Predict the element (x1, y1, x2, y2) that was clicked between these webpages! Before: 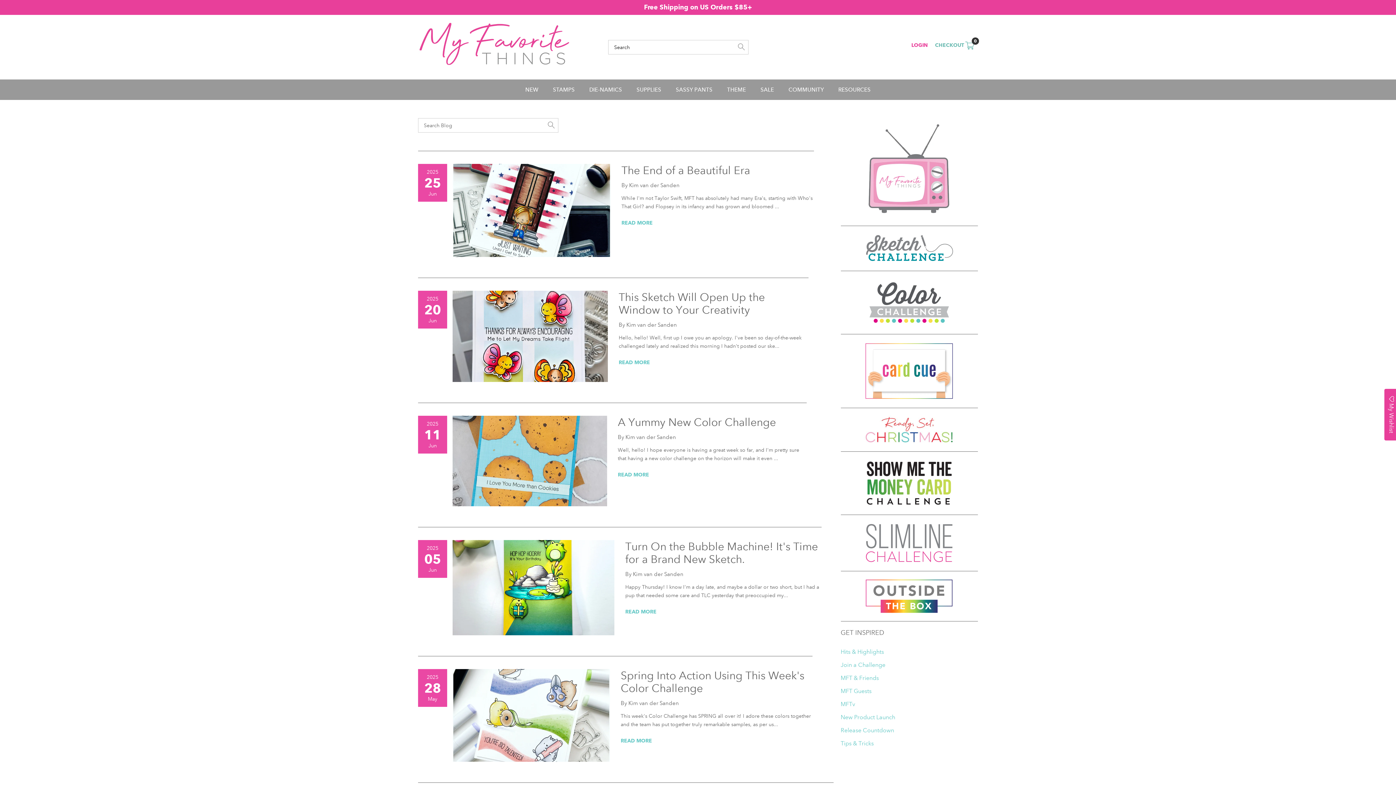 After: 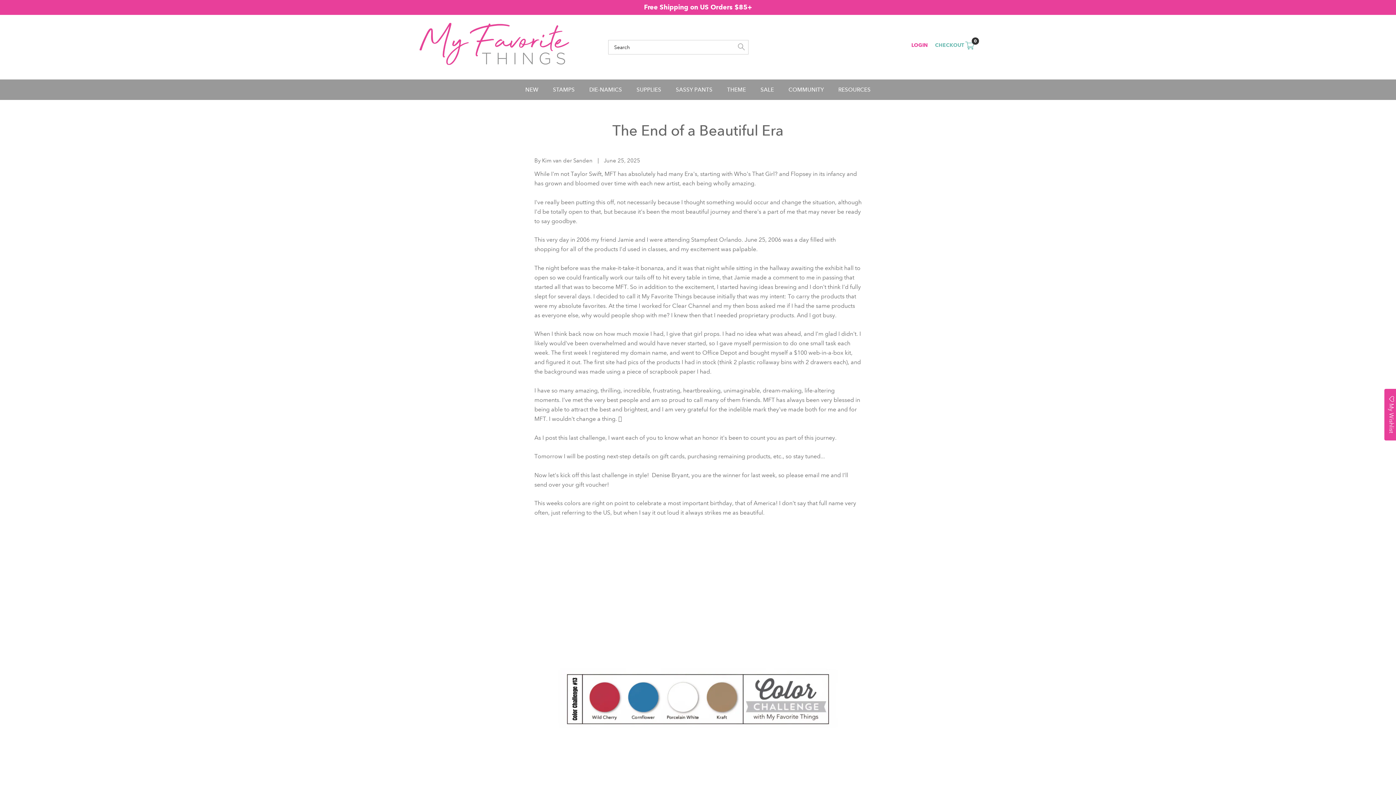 Action: label: READ MORE bbox: (621, 218, 652, 227)